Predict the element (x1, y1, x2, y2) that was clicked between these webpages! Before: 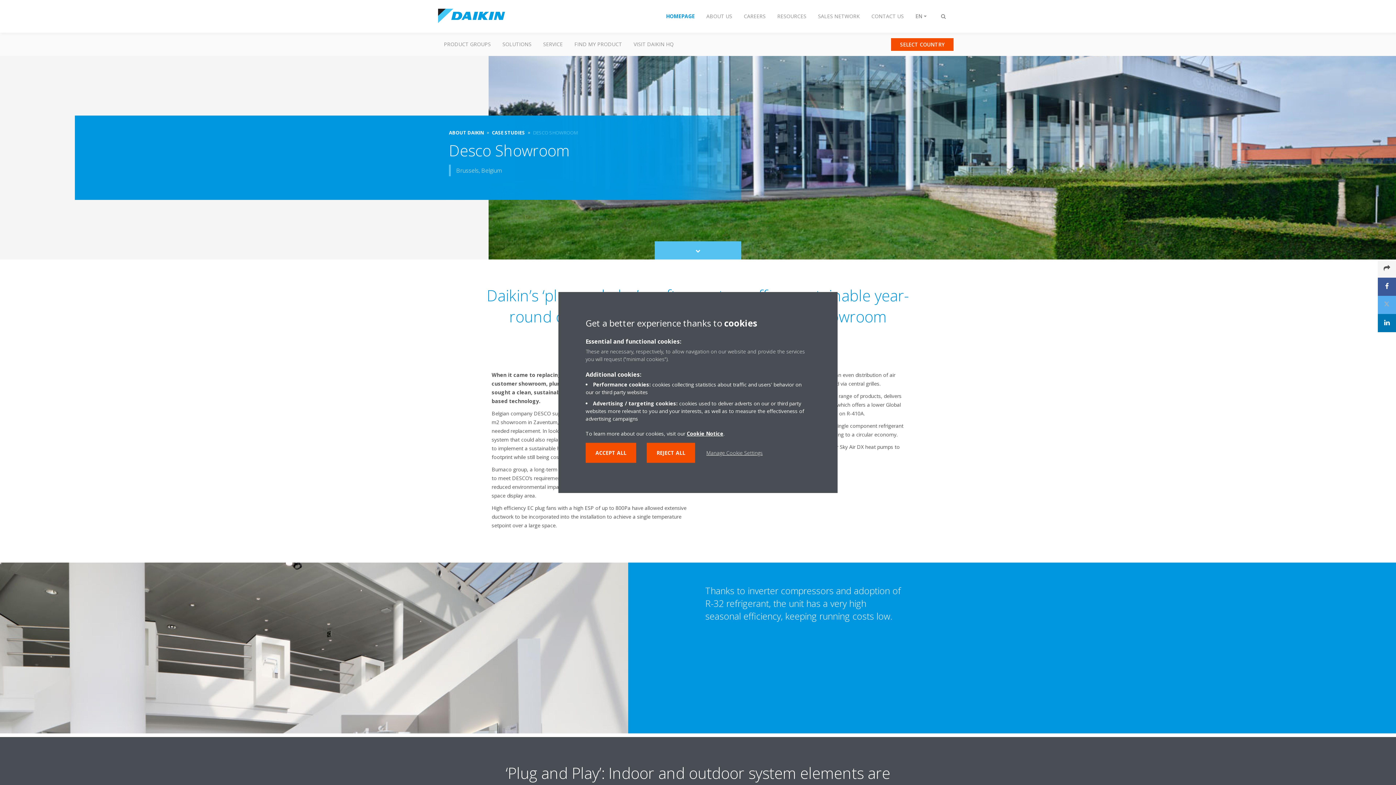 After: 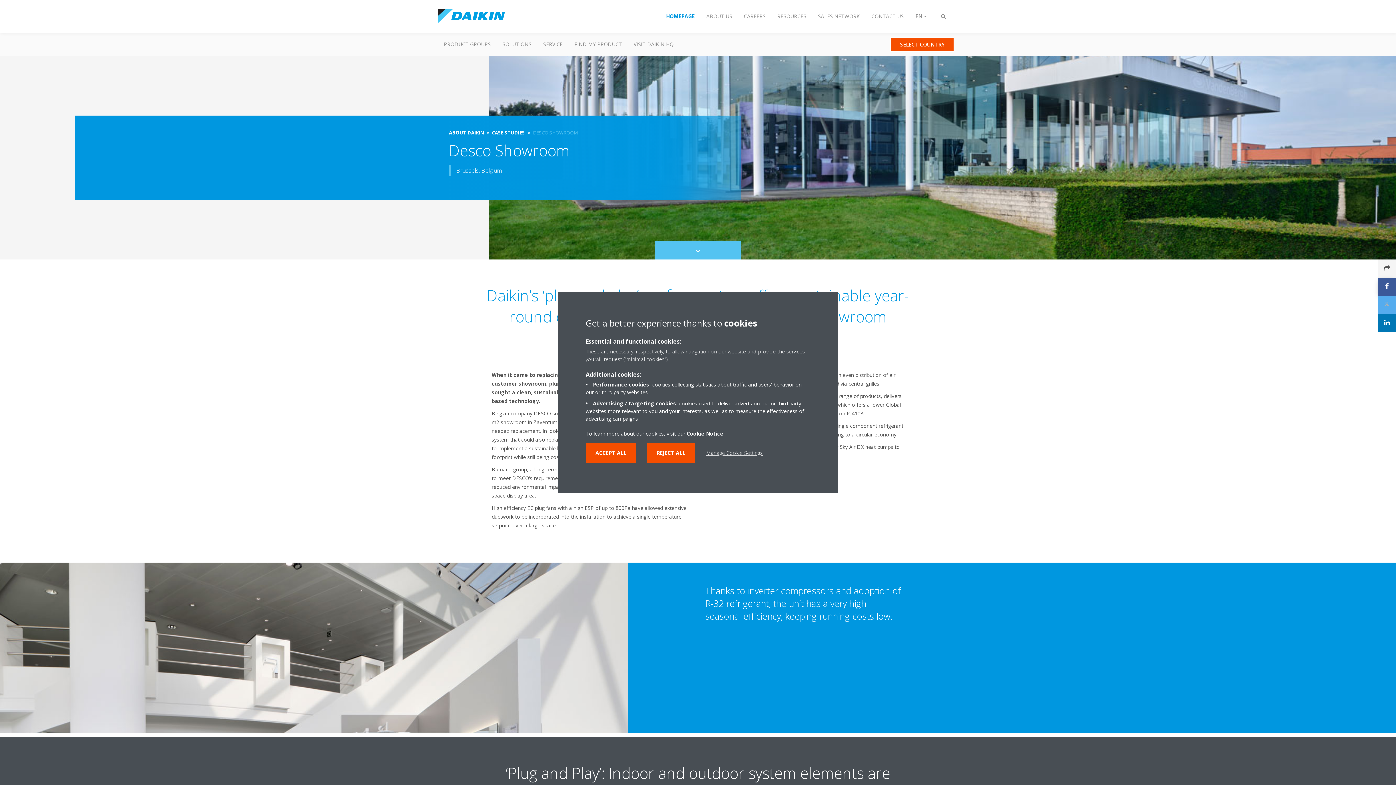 Action: bbox: (1378, 277, 1396, 296)